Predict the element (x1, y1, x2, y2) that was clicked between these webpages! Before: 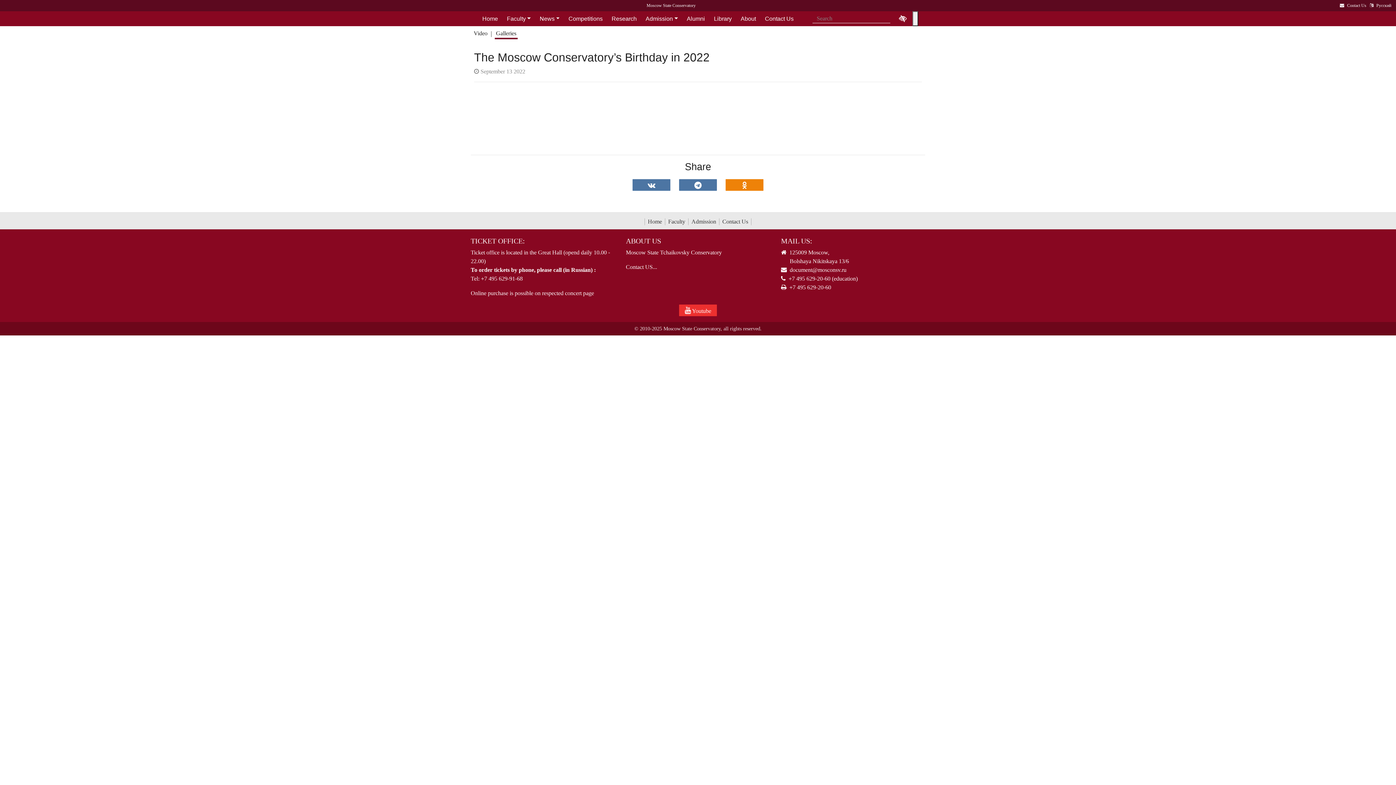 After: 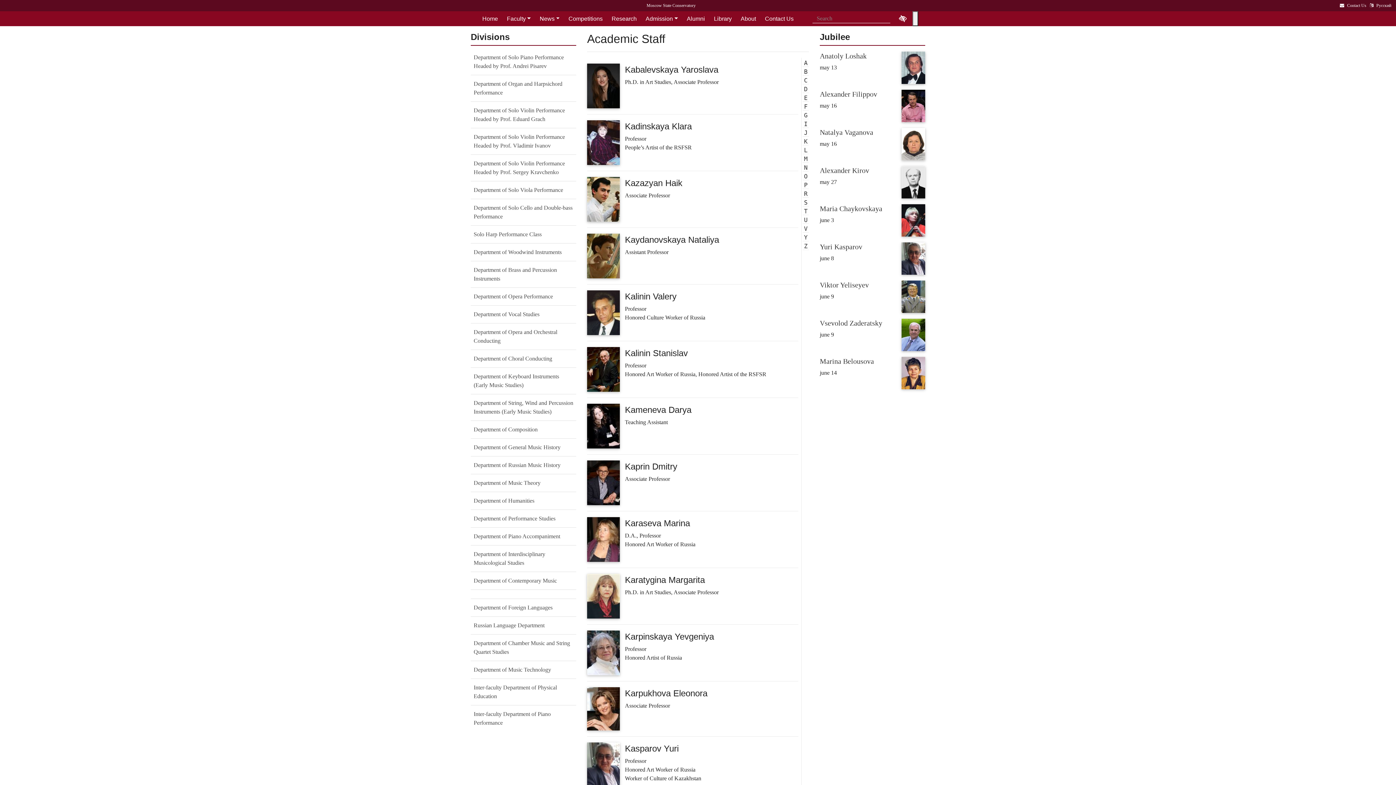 Action: bbox: (665, 218, 688, 225) label: Faculty